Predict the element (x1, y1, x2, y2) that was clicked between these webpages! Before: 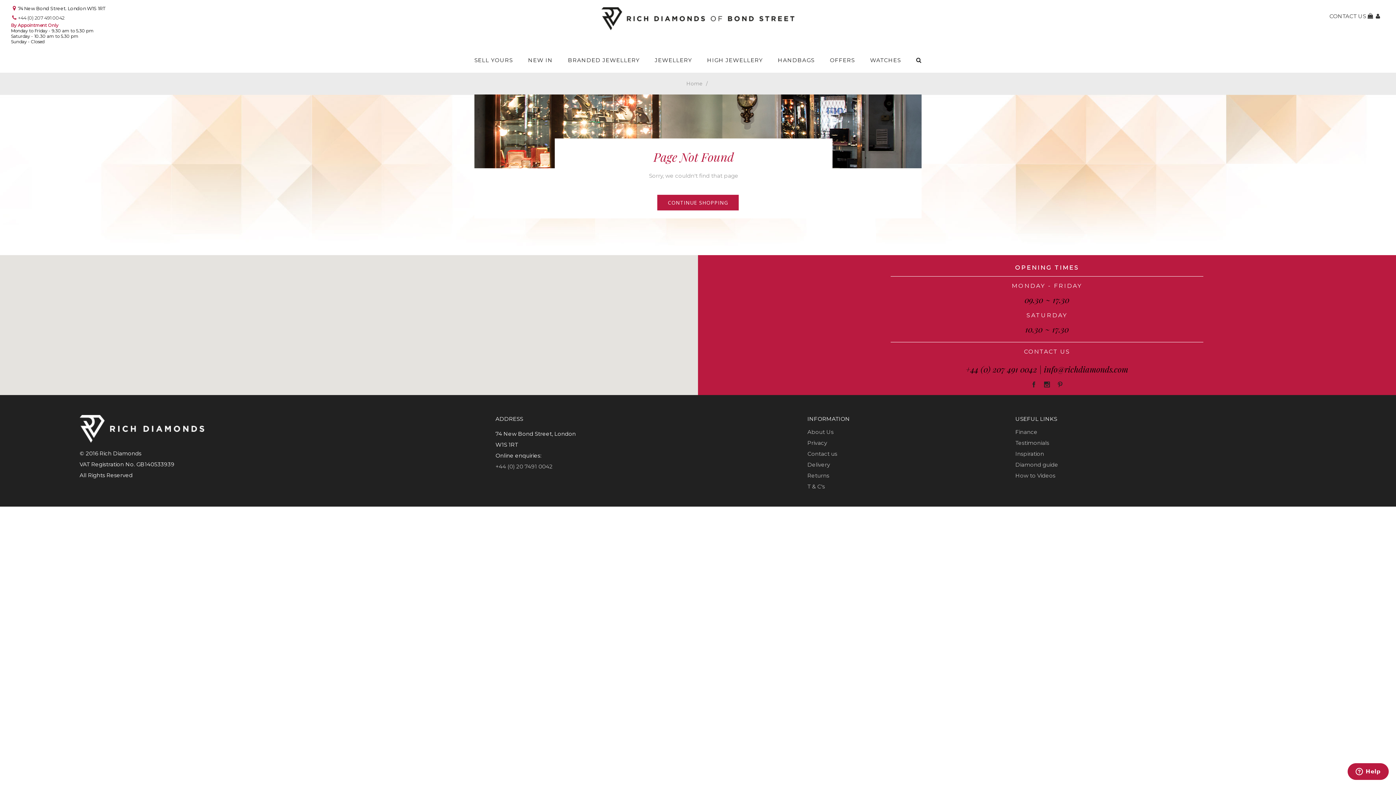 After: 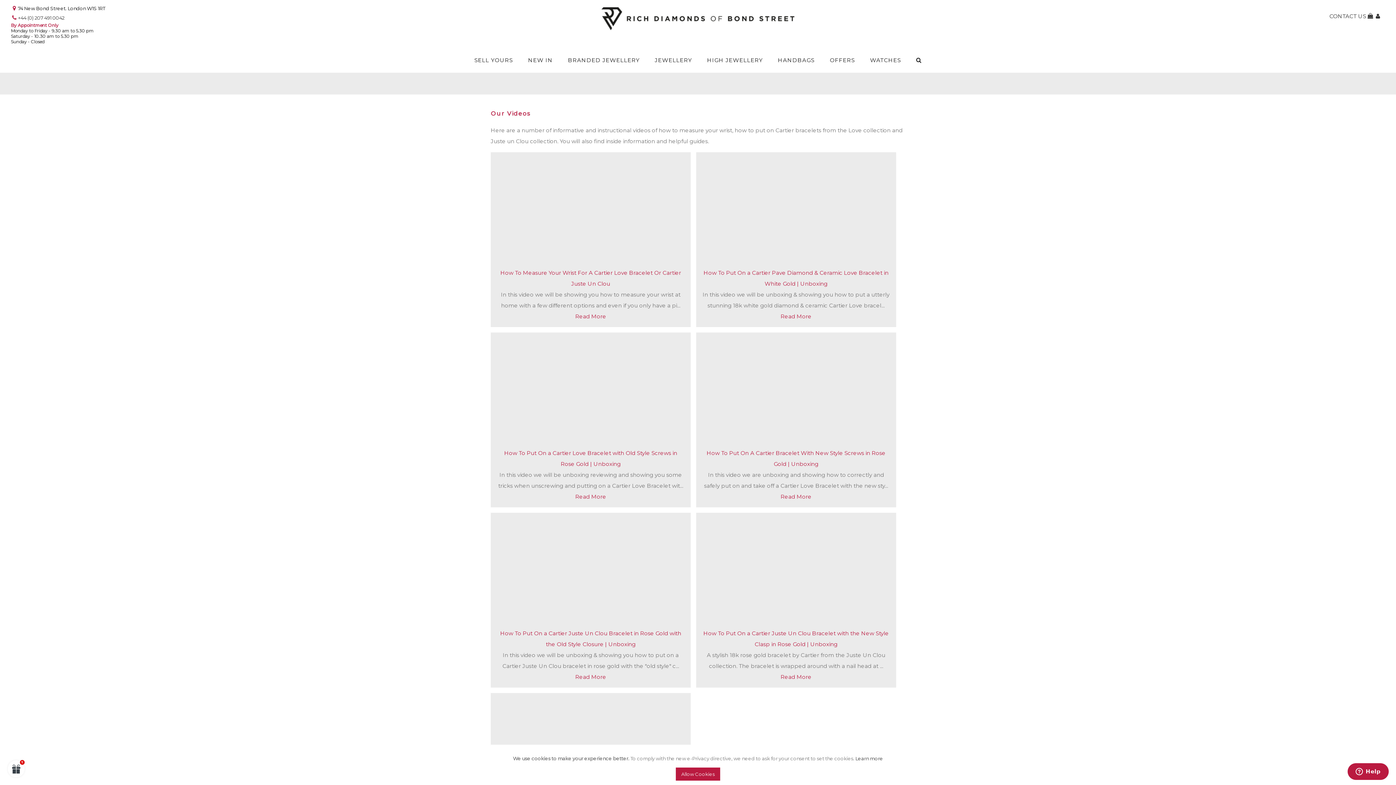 Action: bbox: (1015, 470, 1055, 481) label: How to Videos